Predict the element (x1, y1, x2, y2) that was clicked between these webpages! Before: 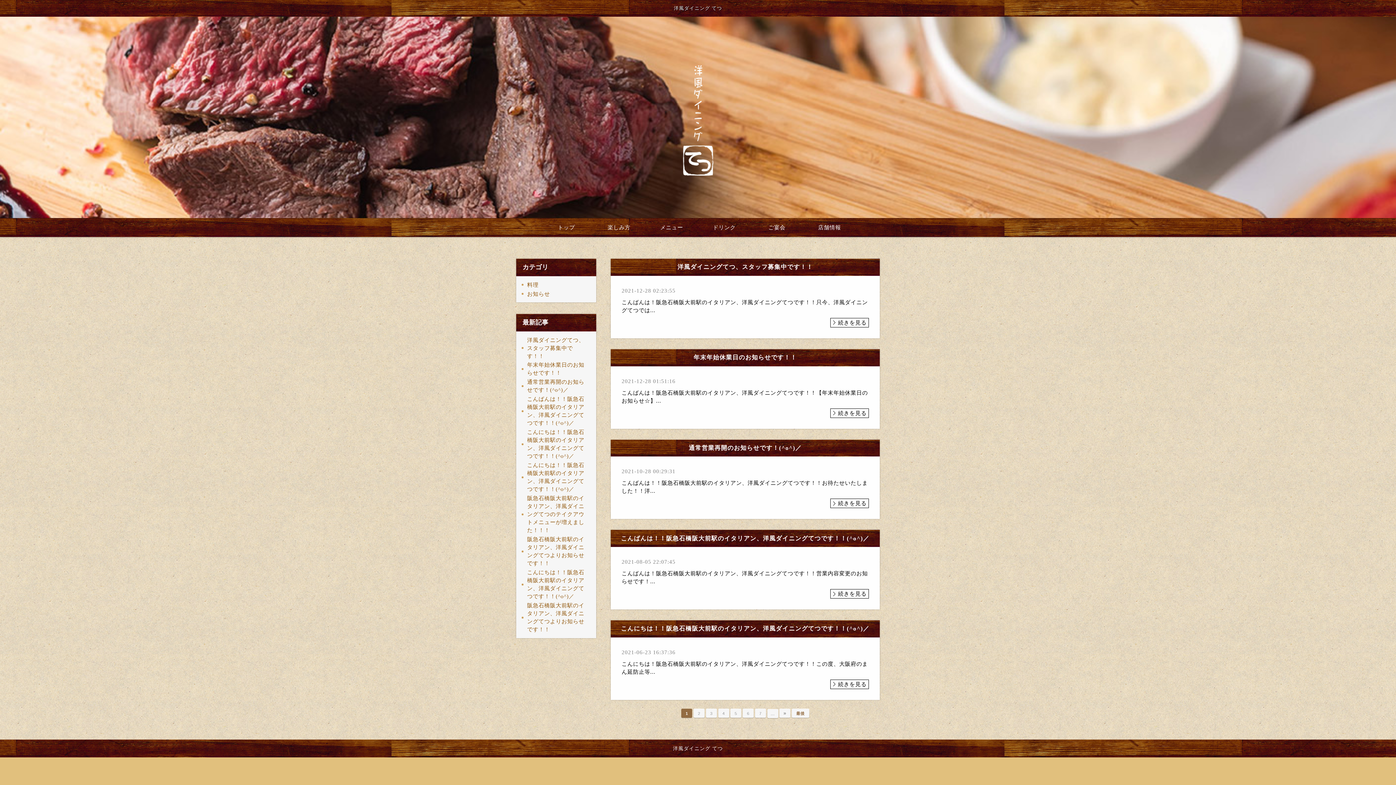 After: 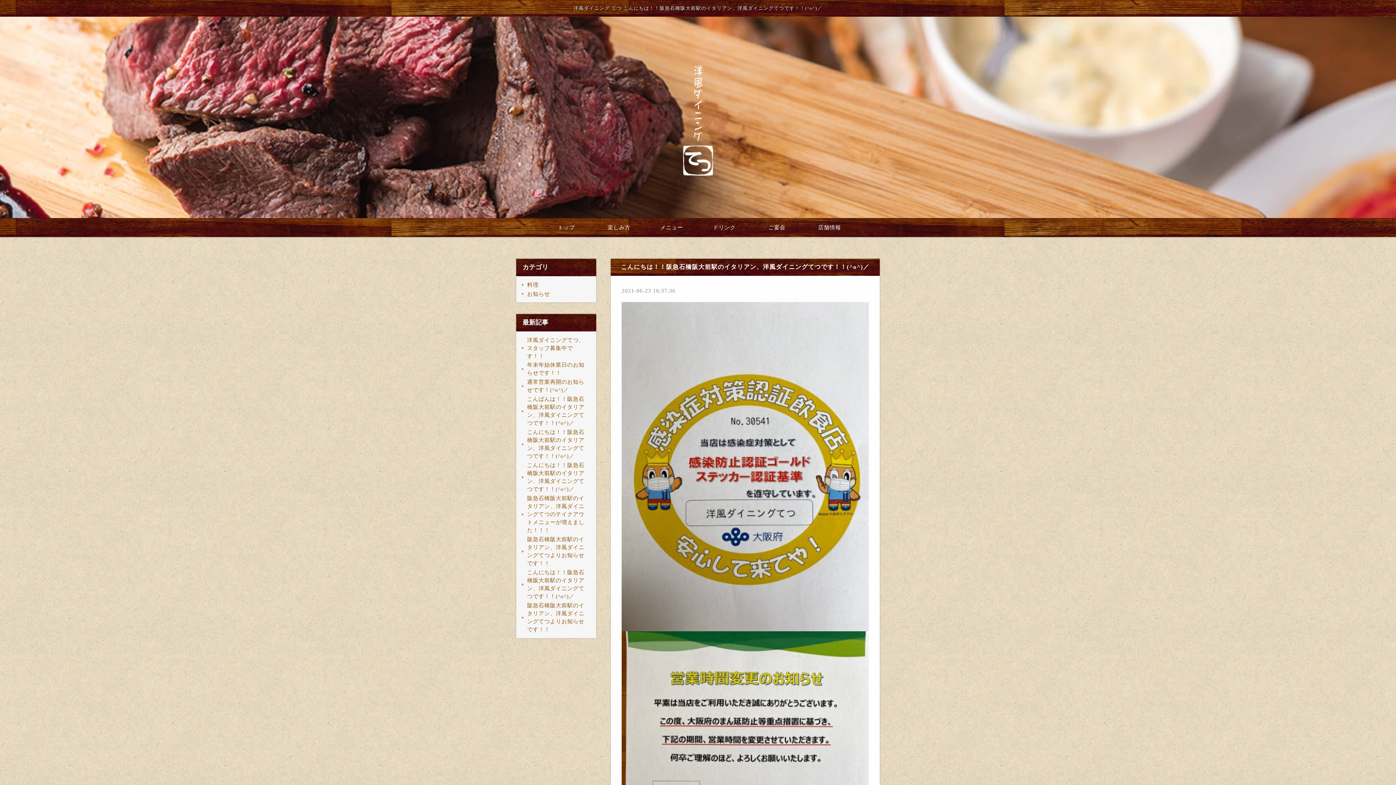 Action: label: こんにちは！！阪急石橋阪大前駅のイタリアン、洋風ダイニングてつです！！(^o^)／ bbox: (521, 427, 590, 461)